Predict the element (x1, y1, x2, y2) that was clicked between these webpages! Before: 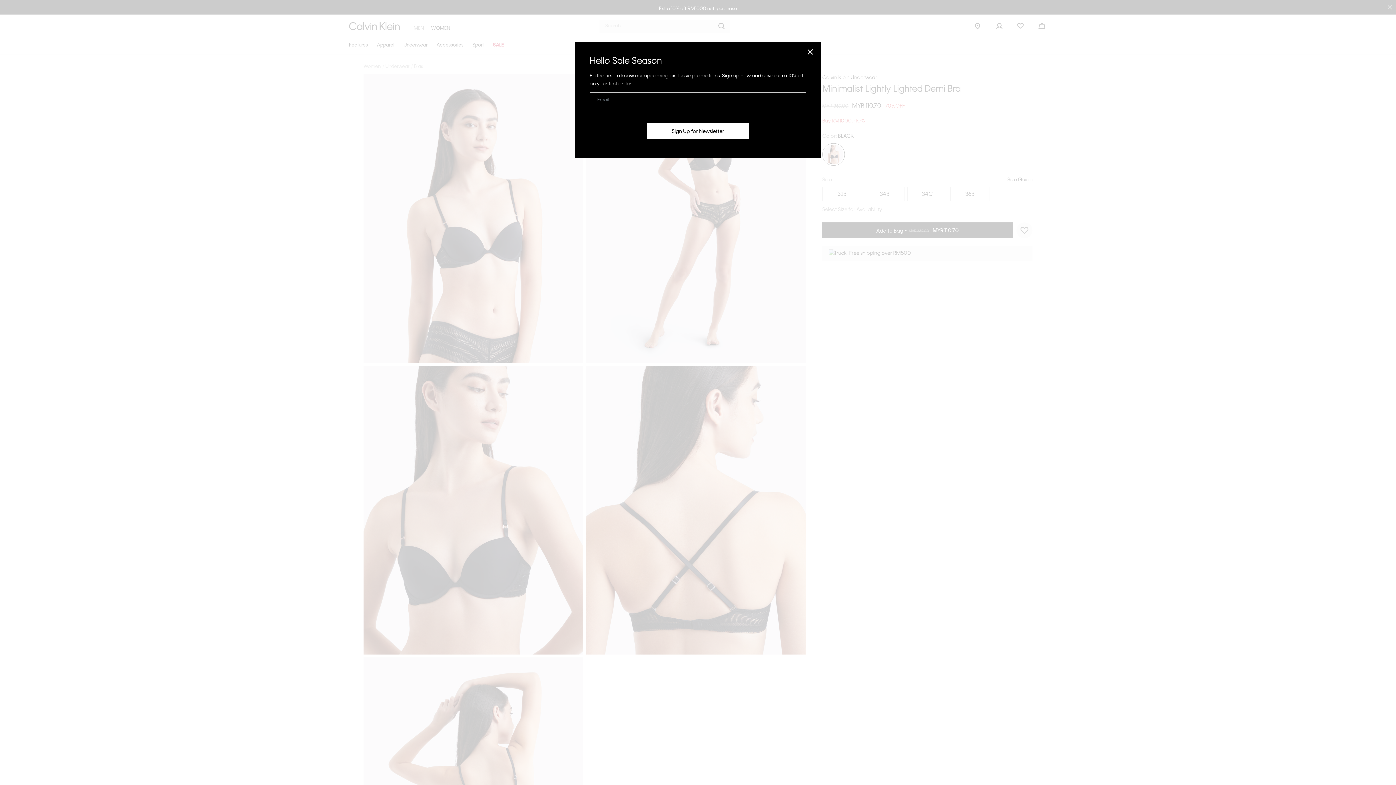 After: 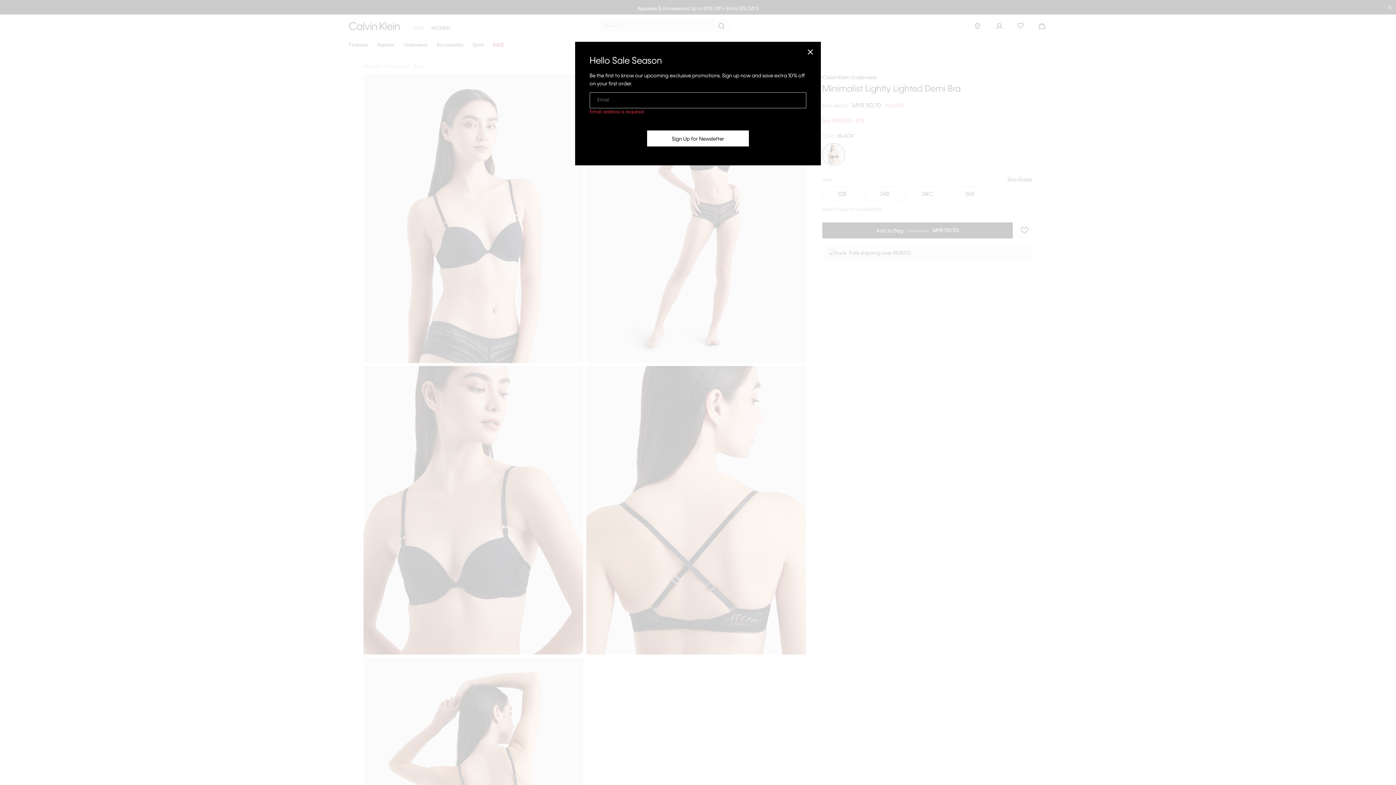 Action: label: Sign Up for Newsletter bbox: (647, 122, 749, 138)